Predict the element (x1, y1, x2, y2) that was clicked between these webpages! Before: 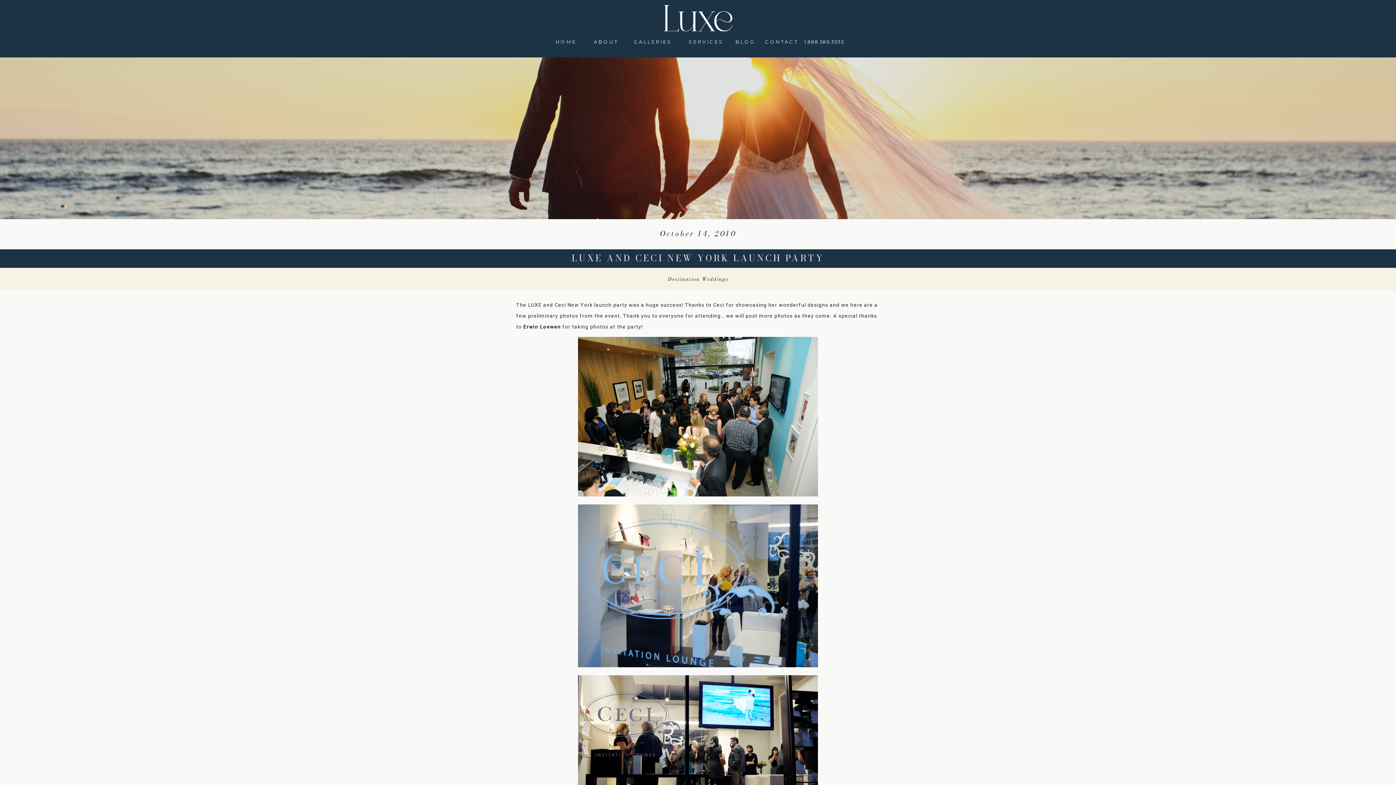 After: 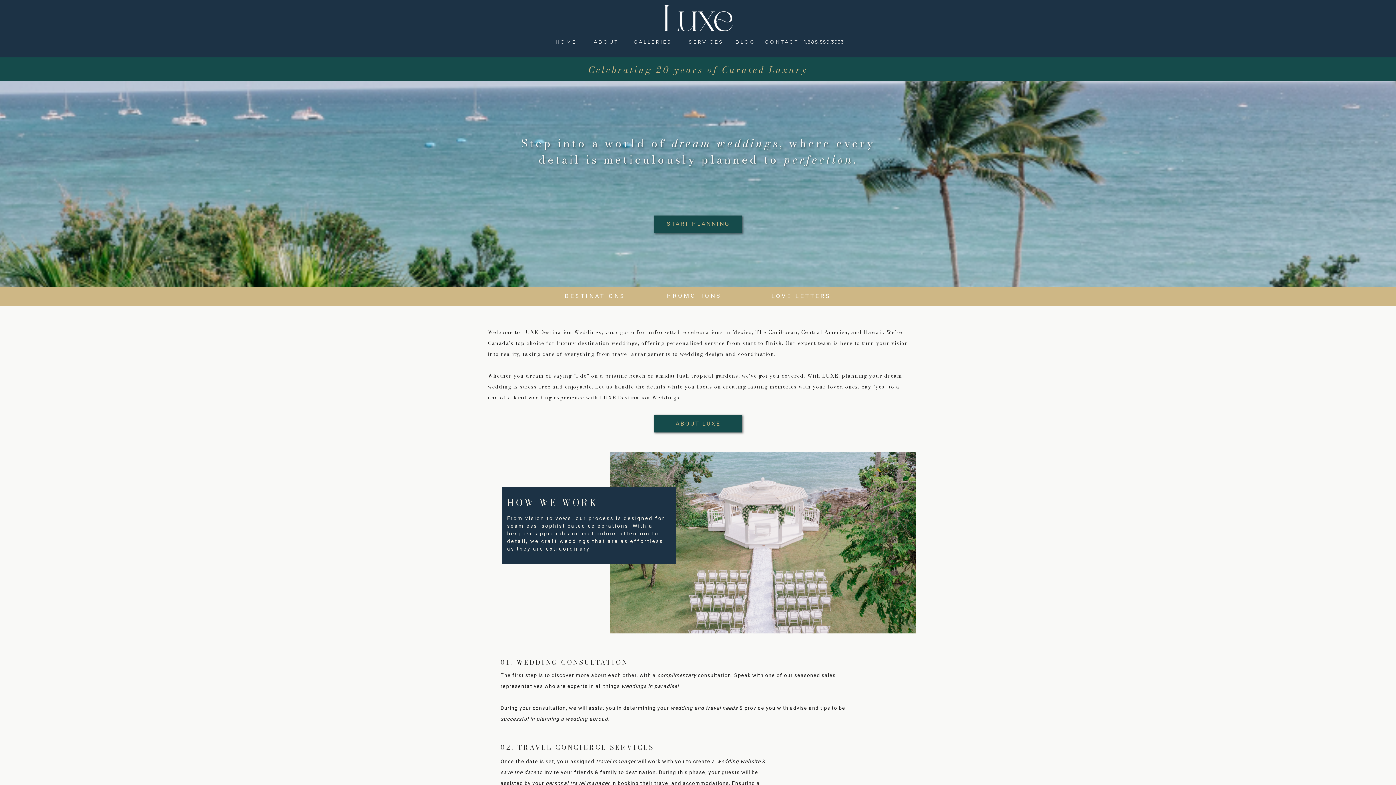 Action: bbox: (664, 5, 732, 31)